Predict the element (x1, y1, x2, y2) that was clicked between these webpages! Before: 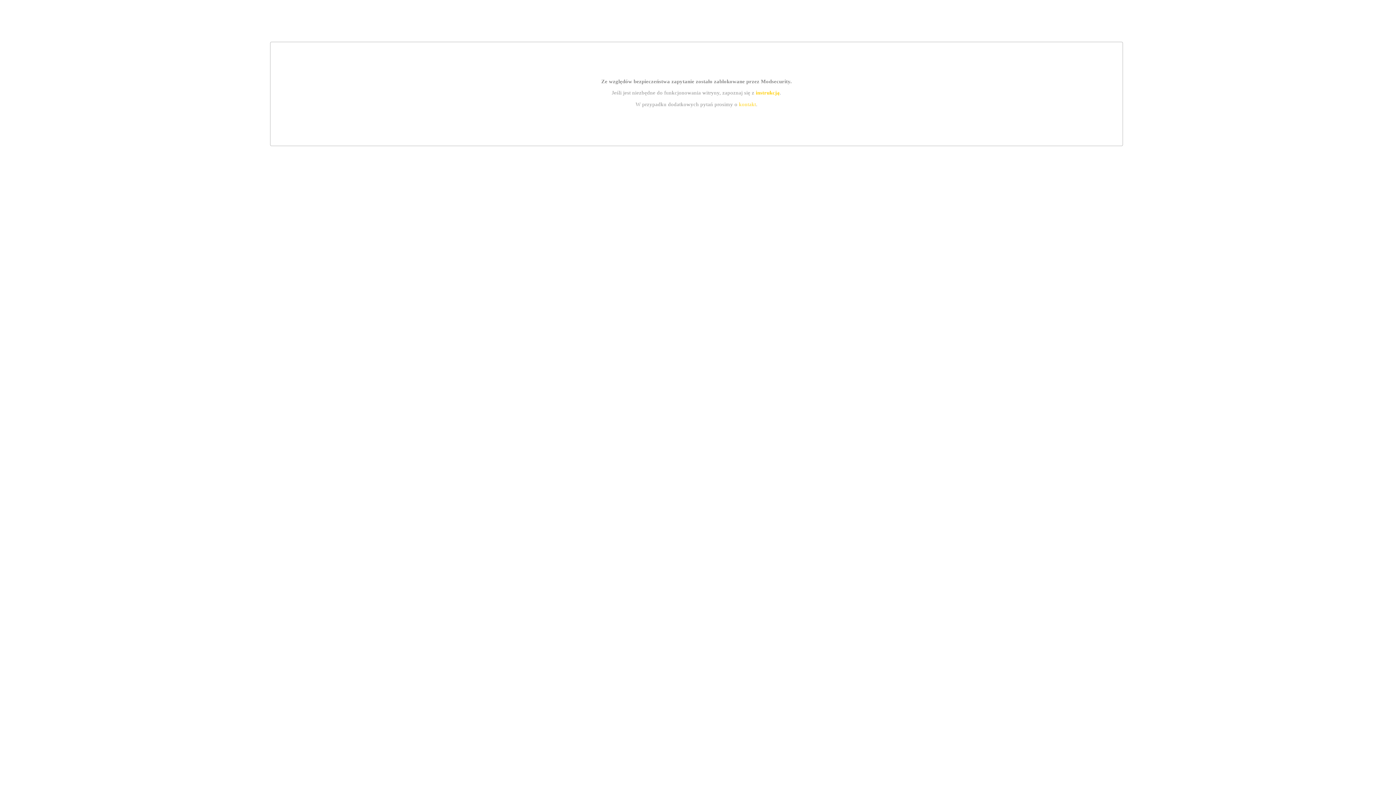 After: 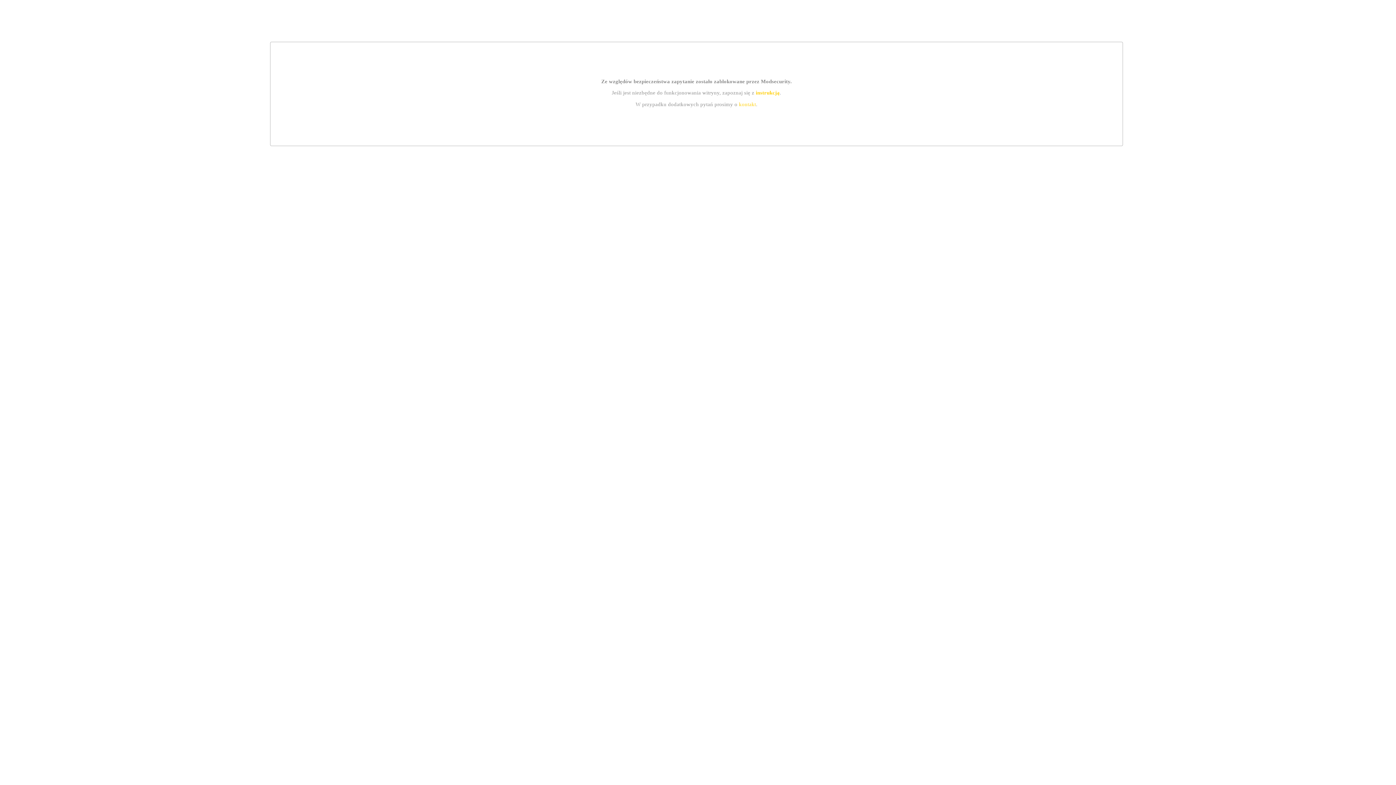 Action: label: kontakt bbox: (739, 101, 756, 107)